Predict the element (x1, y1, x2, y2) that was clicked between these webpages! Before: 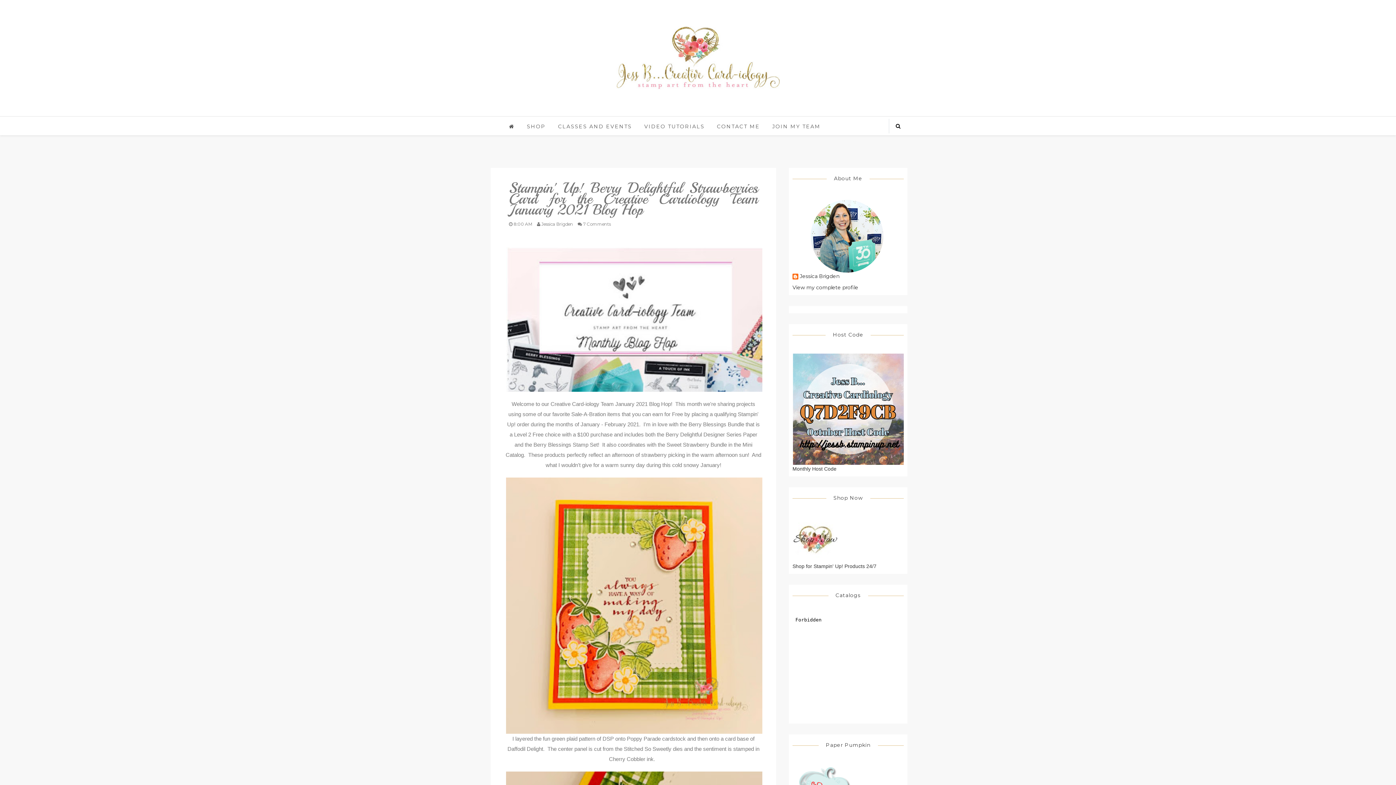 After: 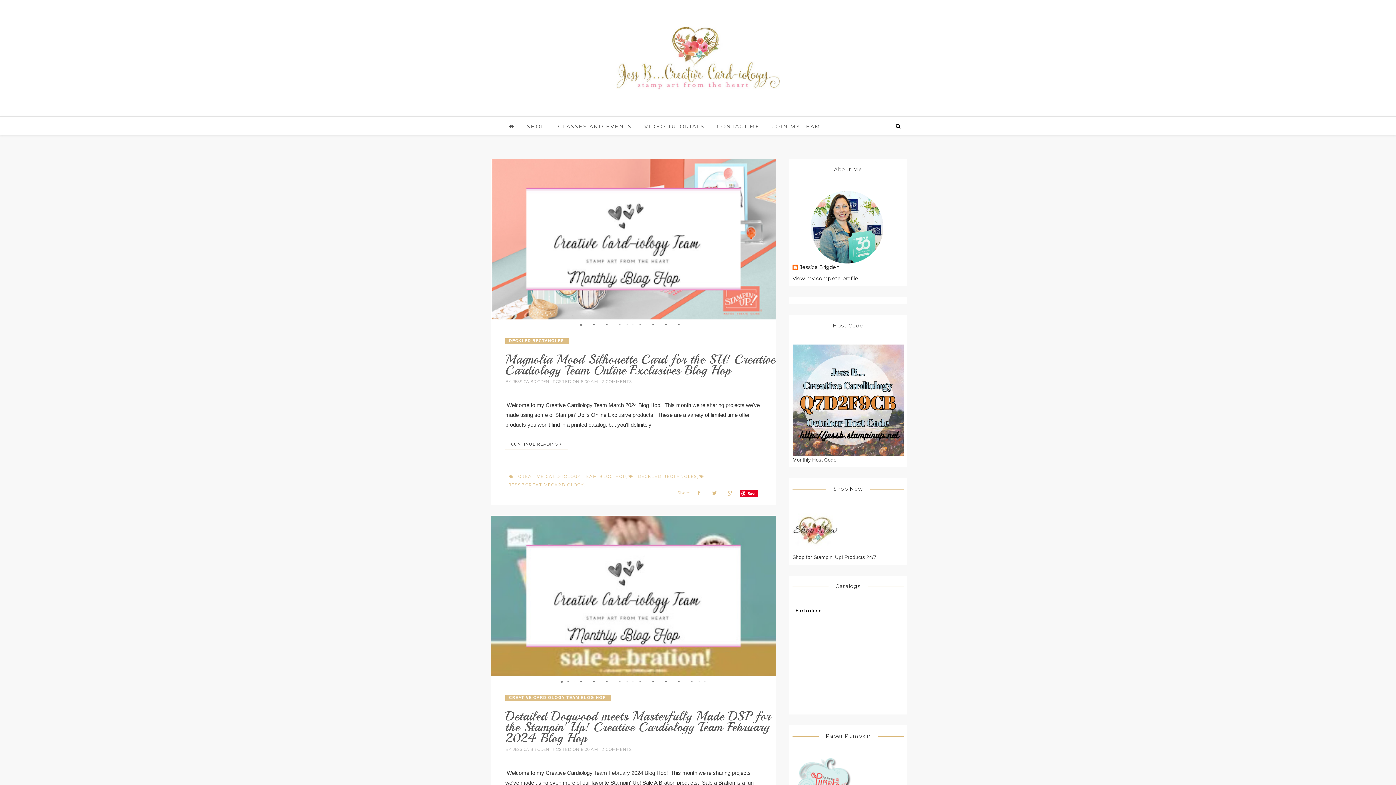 Action: bbox: (546, 14, 850, 101)